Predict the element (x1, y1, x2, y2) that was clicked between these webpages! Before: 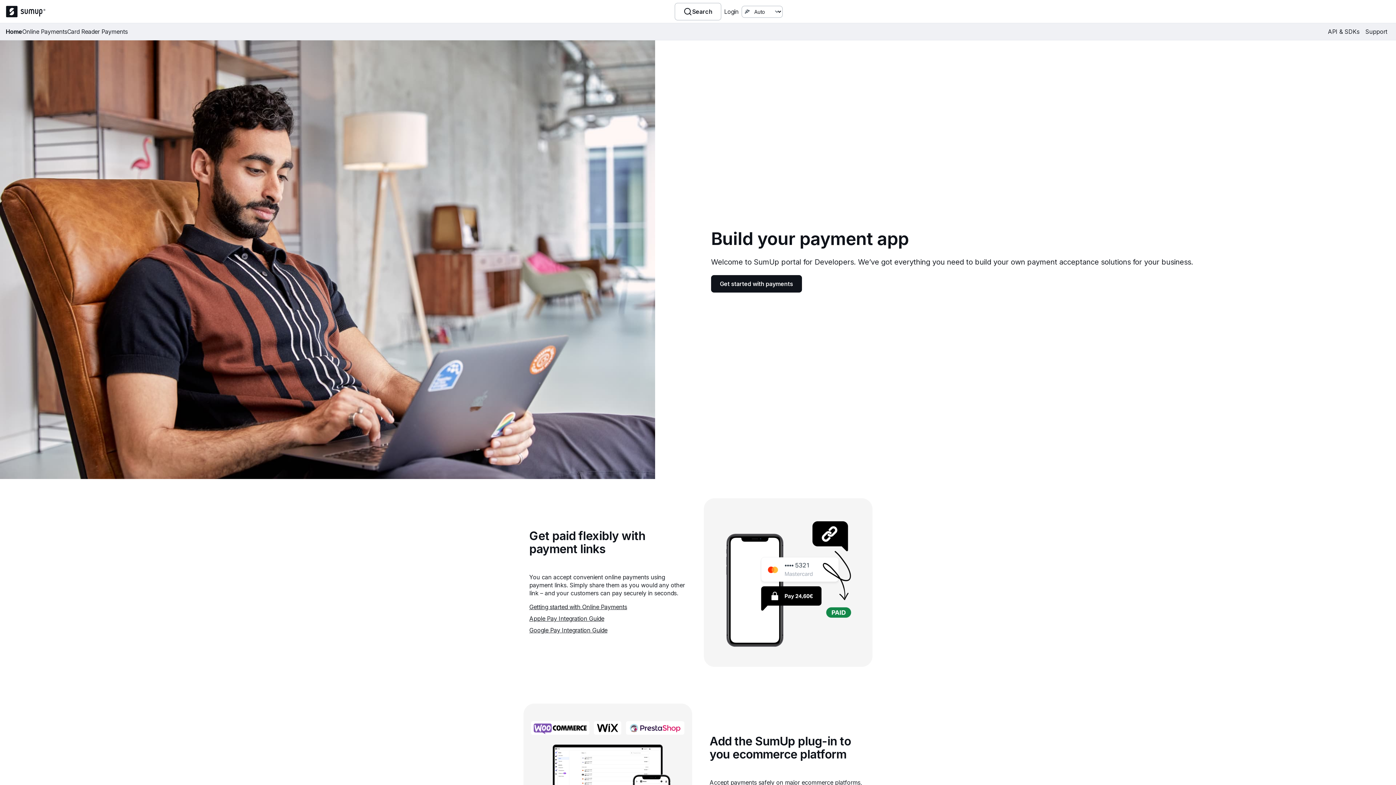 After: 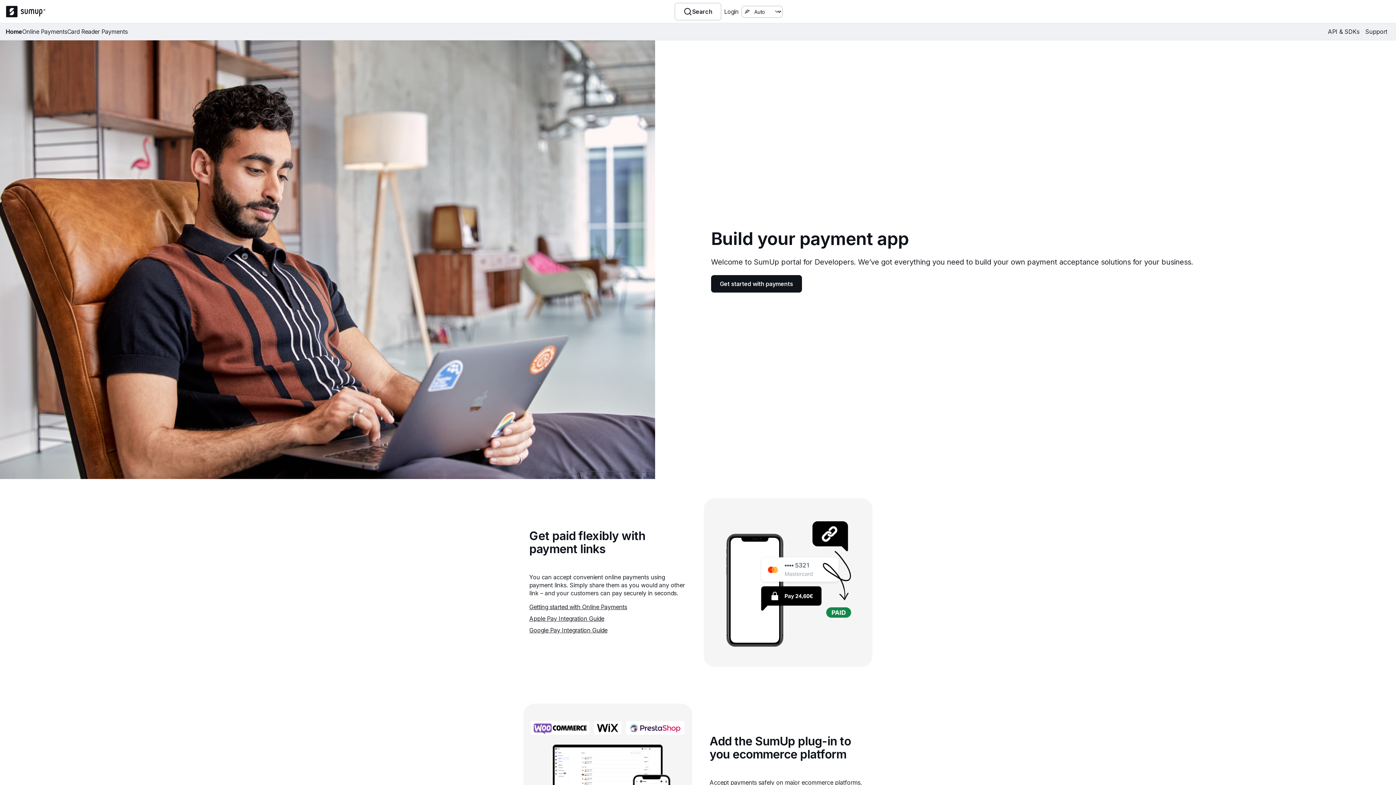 Action: bbox: (5, 5, 45, 17)